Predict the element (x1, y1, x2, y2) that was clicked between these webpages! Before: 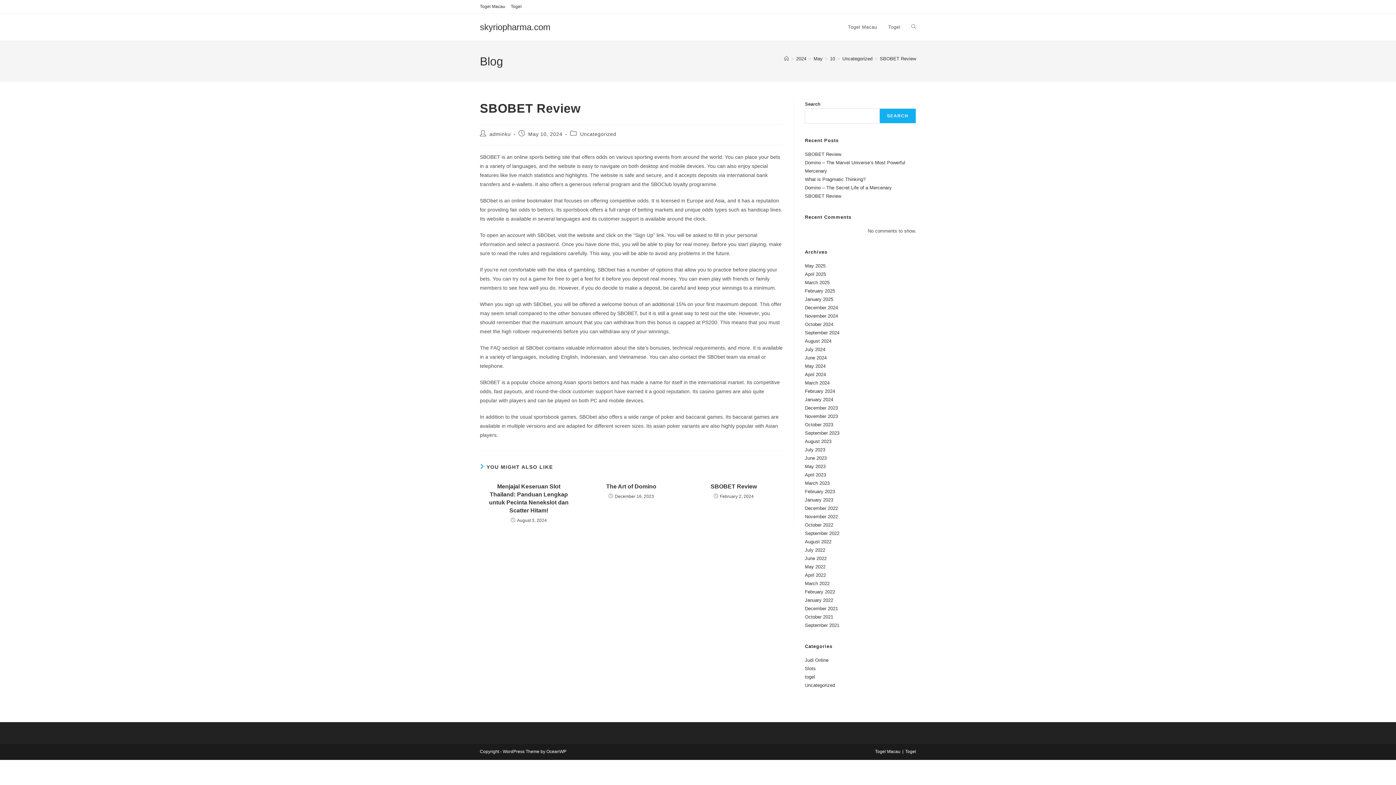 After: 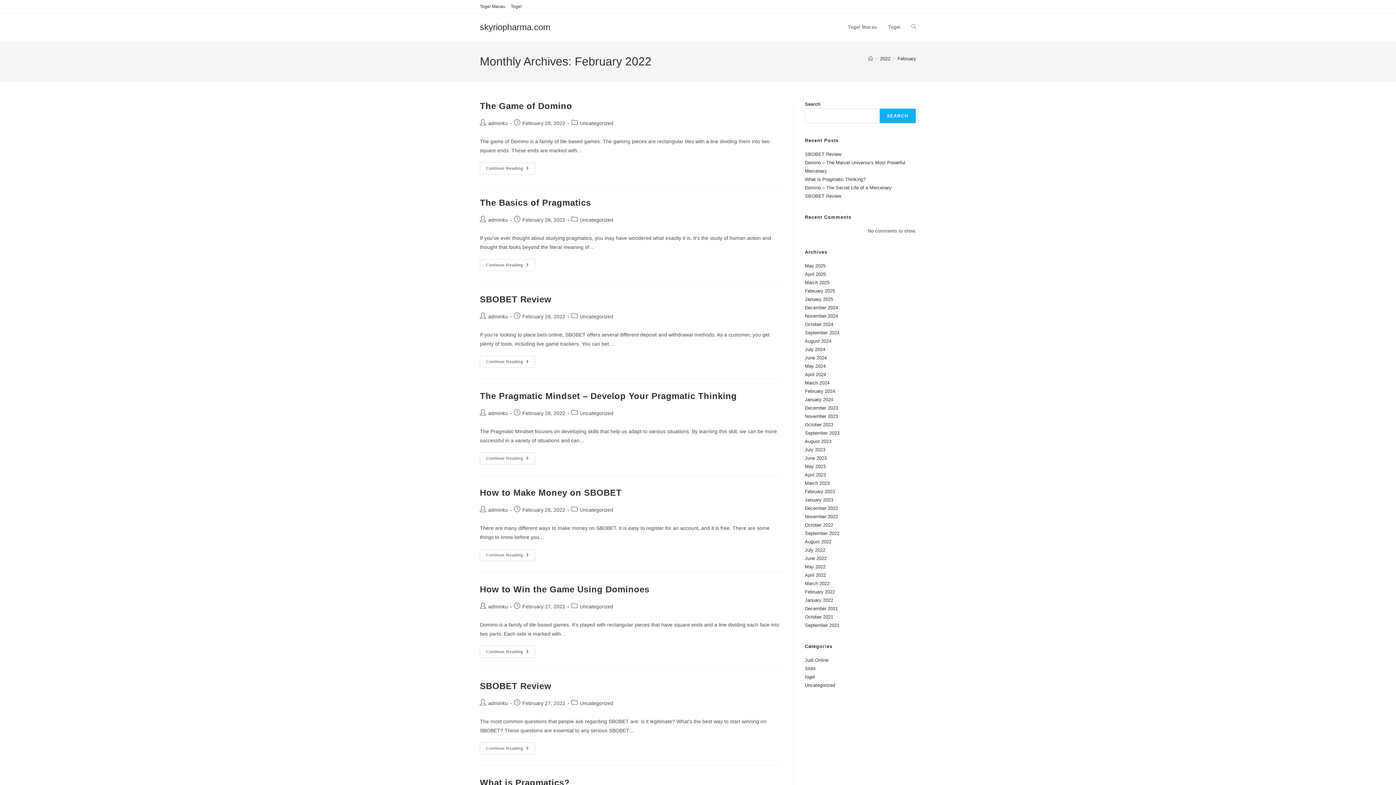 Action: bbox: (805, 589, 835, 594) label: February 2022